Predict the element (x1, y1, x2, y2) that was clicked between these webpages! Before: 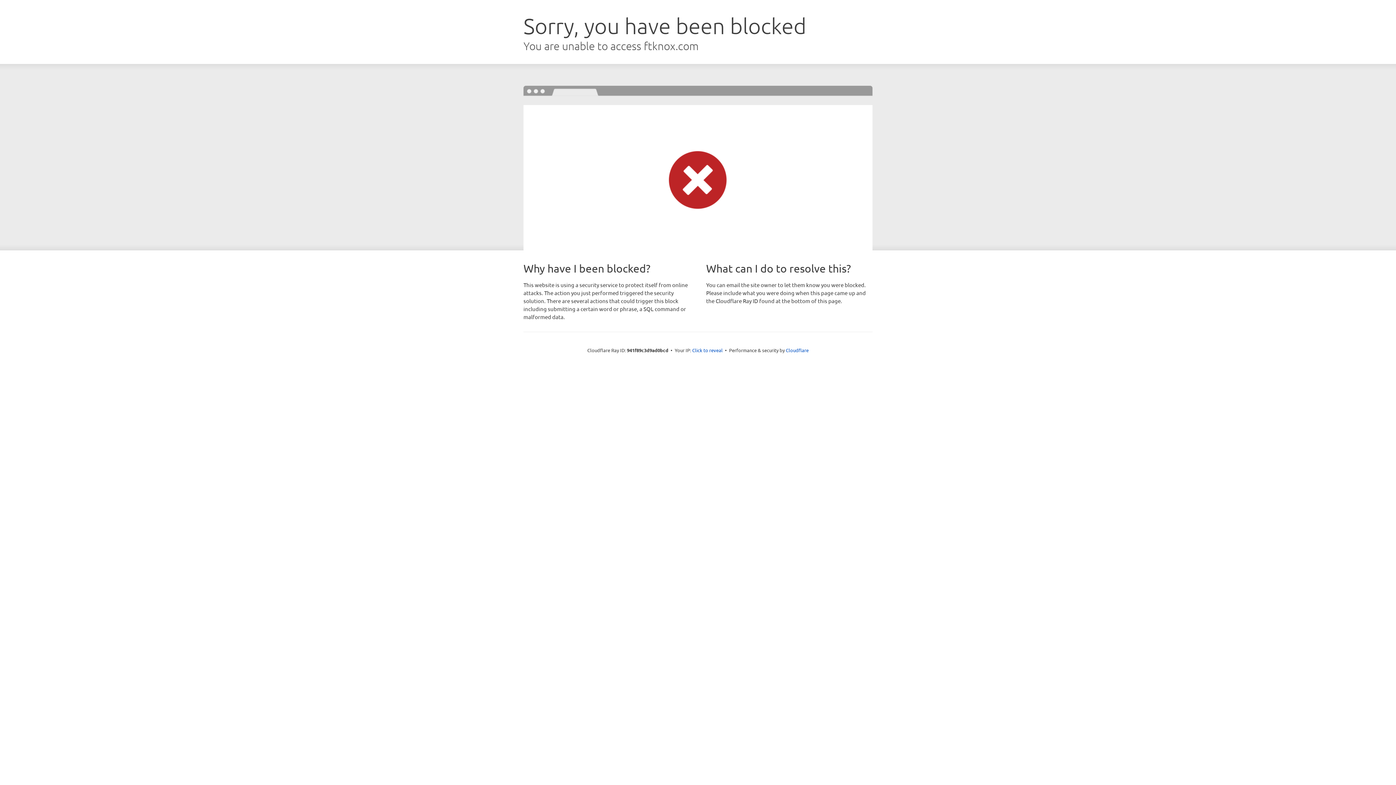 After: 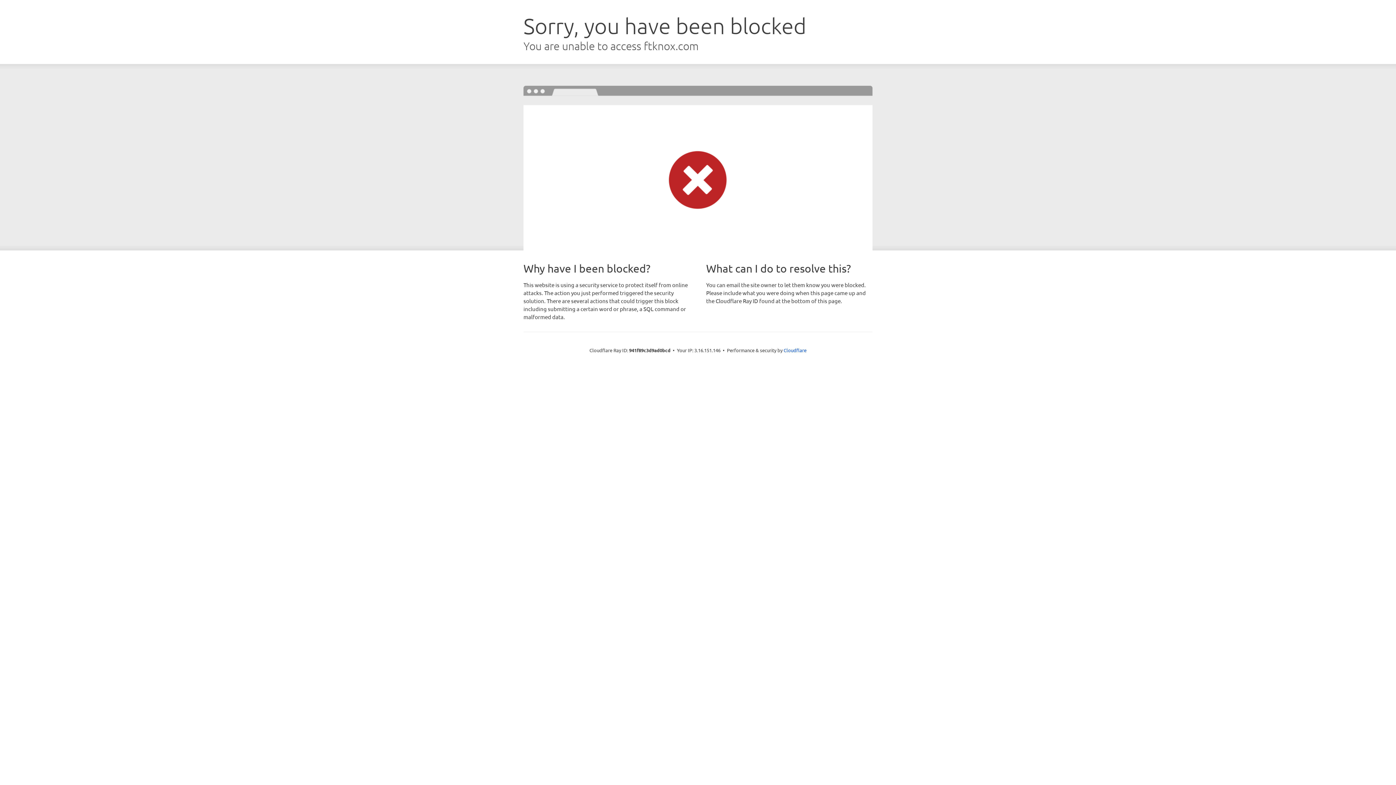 Action: bbox: (692, 346, 722, 353) label: Click to reveal